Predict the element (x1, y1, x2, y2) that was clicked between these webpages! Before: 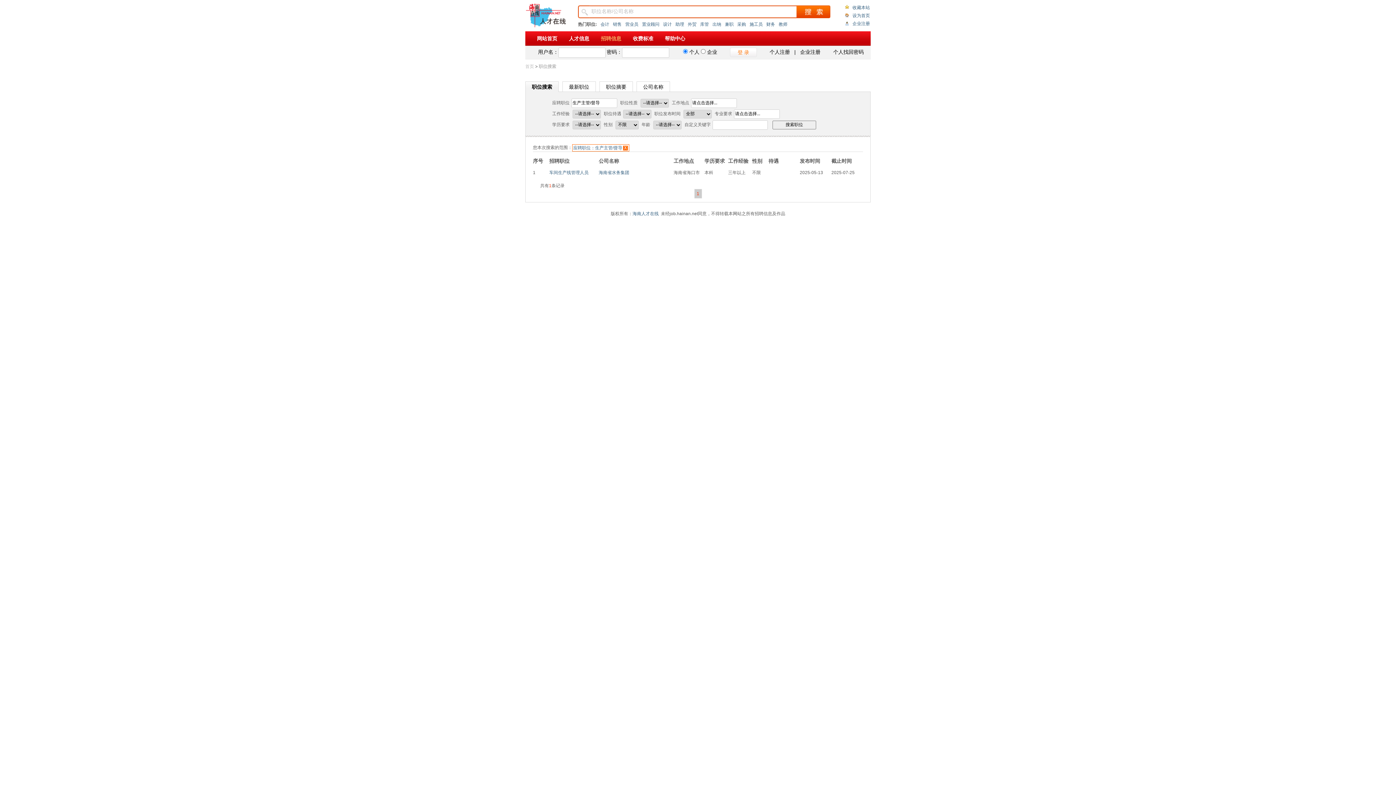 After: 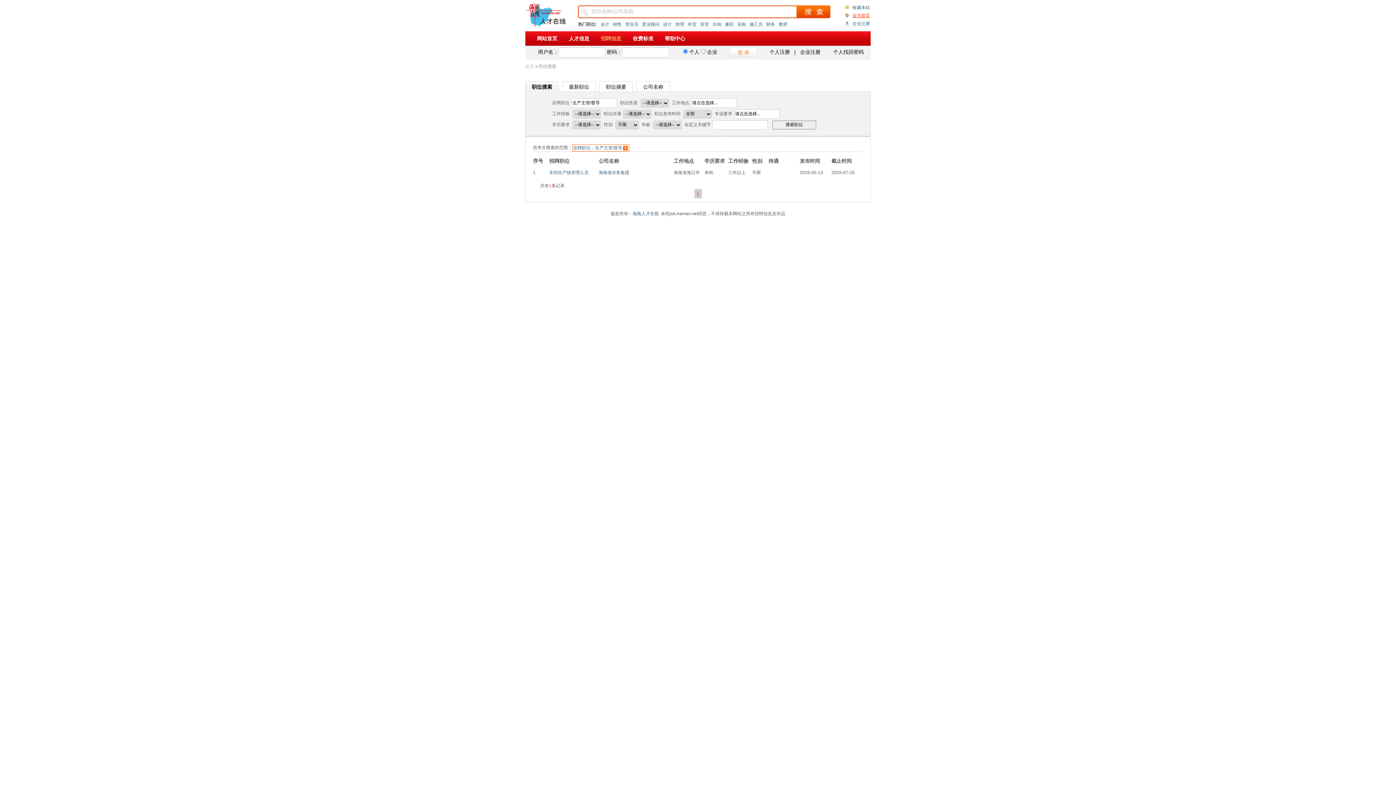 Action: label: 设为首页 bbox: (852, 13, 870, 18)